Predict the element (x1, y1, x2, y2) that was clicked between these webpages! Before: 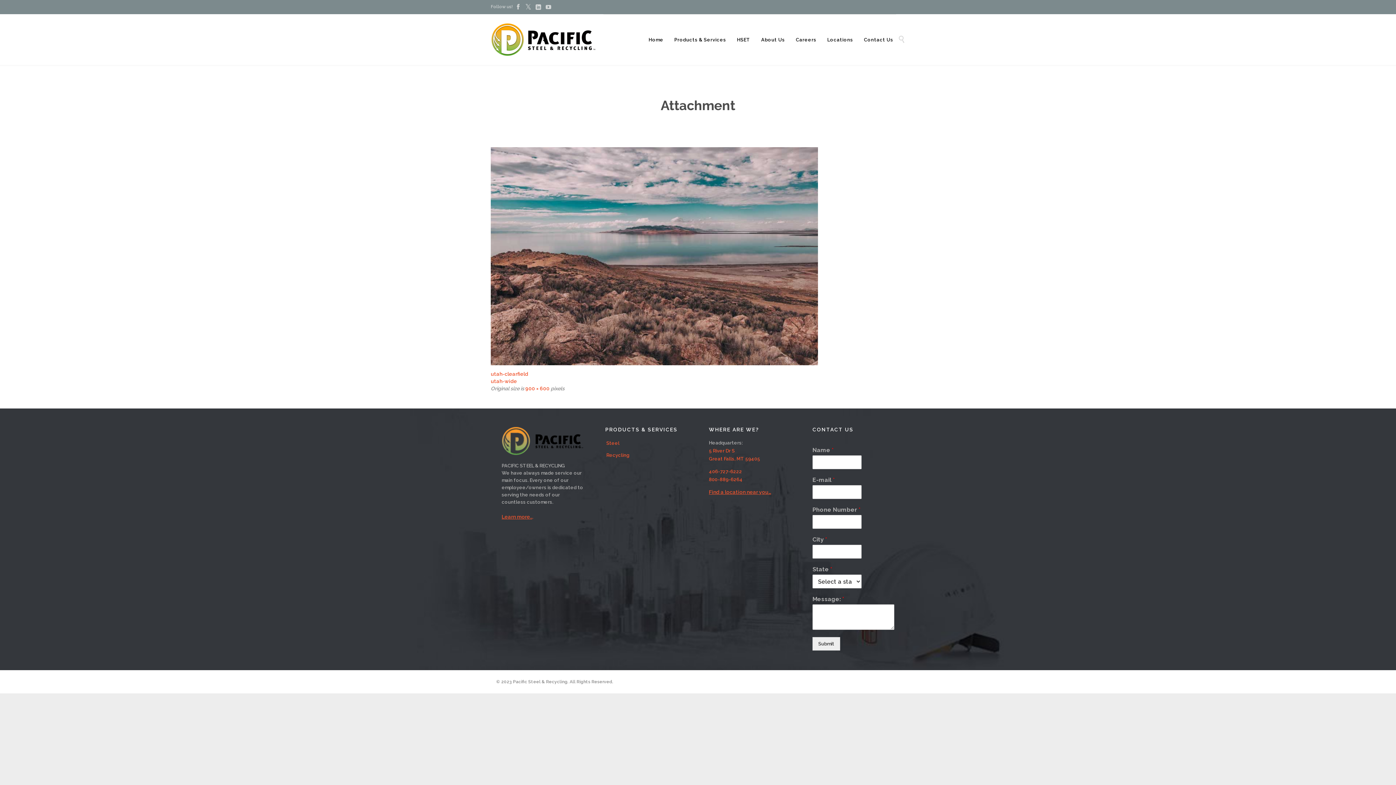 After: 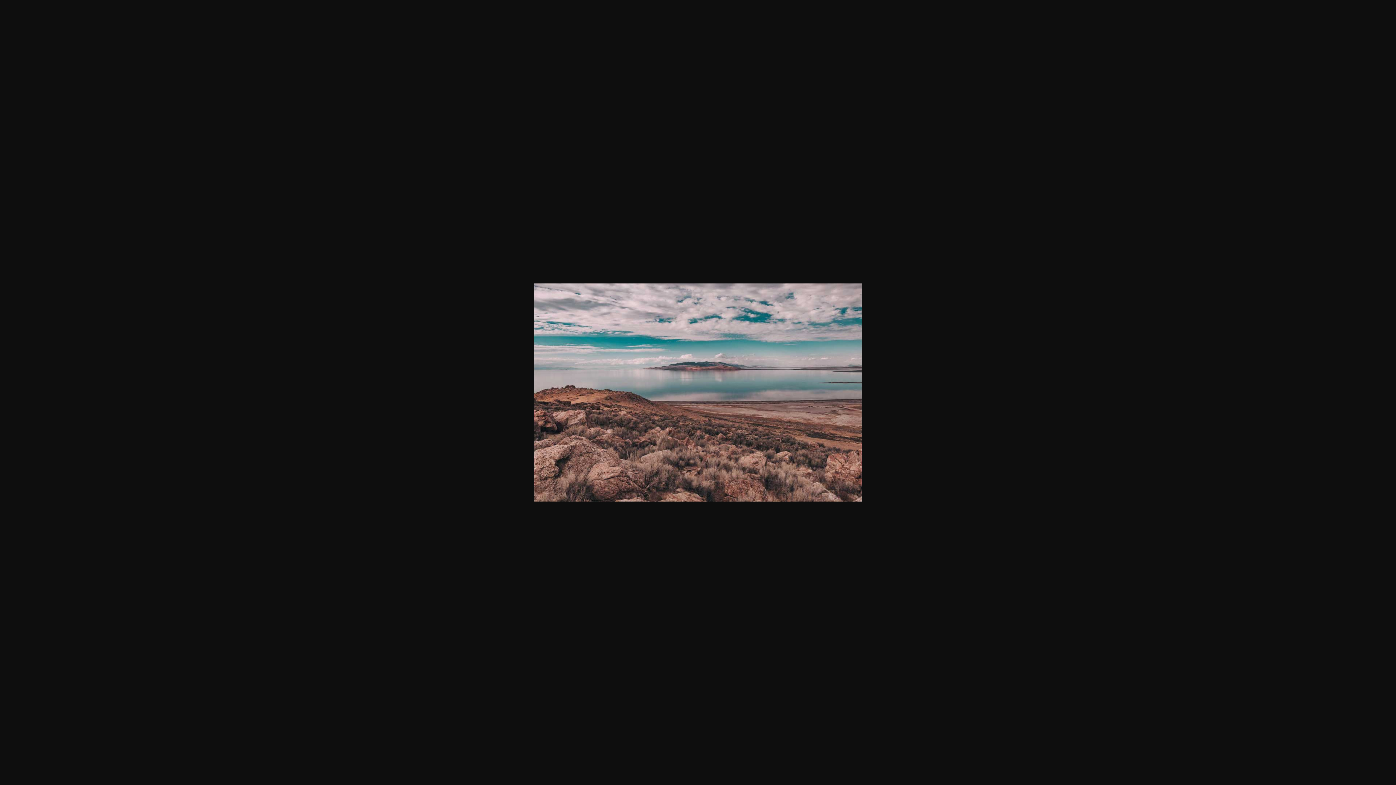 Action: bbox: (525, 385, 549, 391) label: 900 × 600